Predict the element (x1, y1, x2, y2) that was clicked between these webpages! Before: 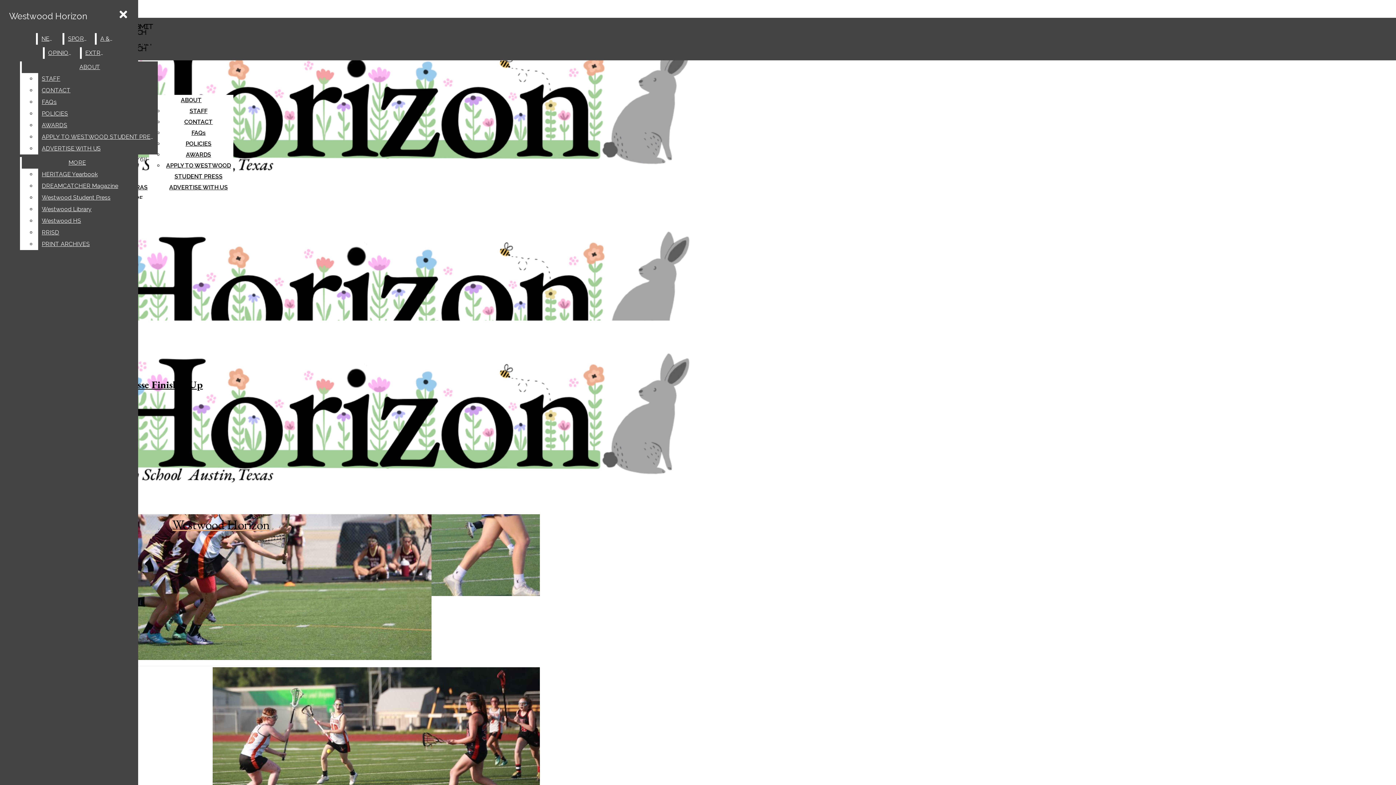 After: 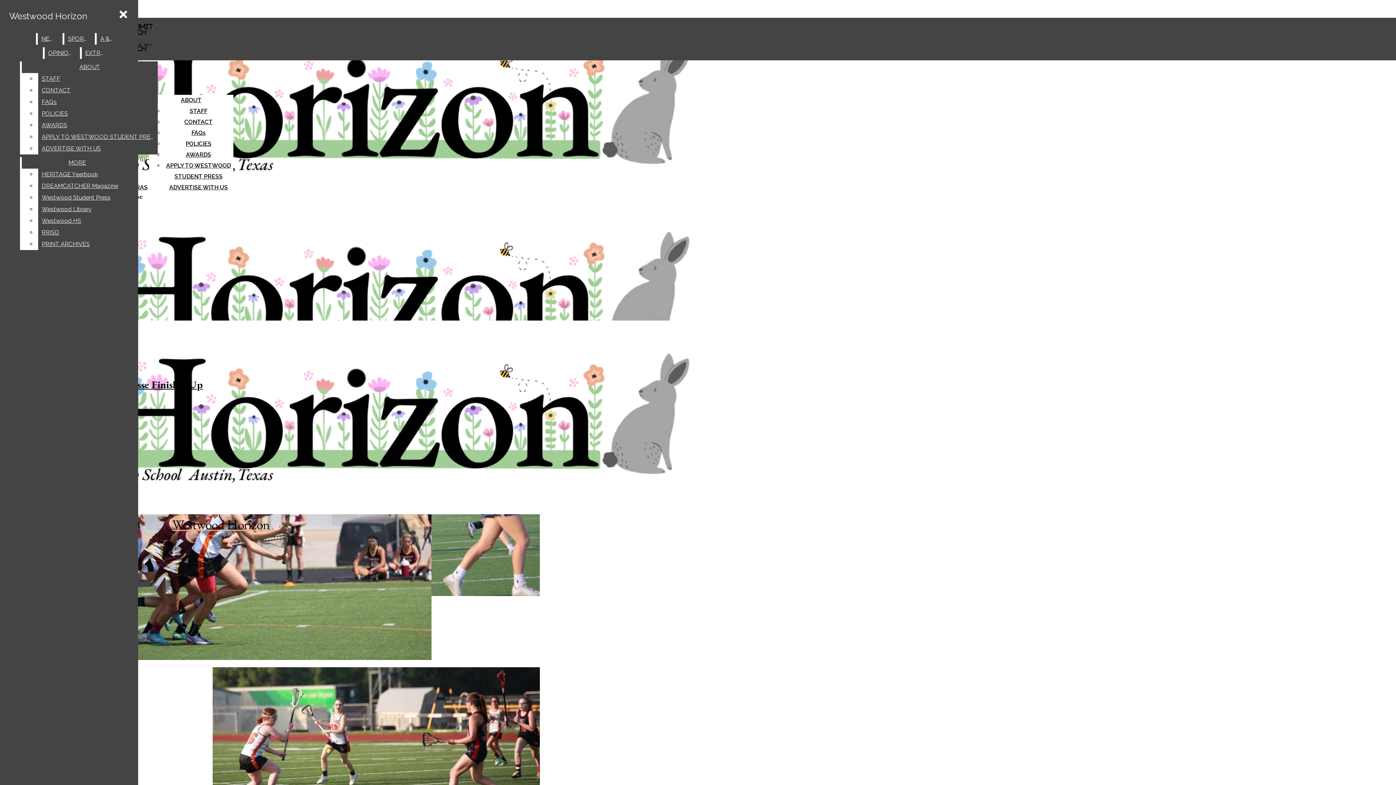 Action: label: ADVERTISE WITH US bbox: (169, 184, 227, 190)